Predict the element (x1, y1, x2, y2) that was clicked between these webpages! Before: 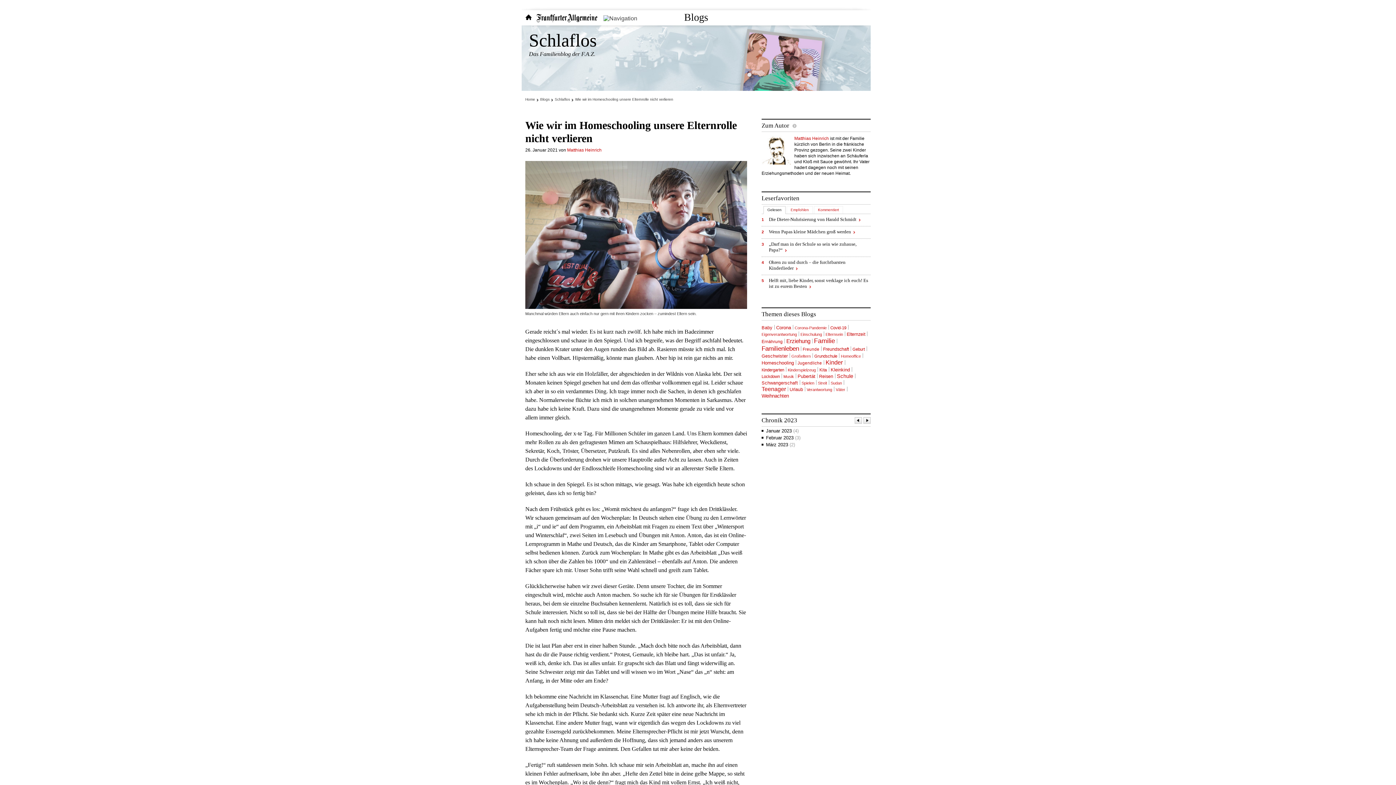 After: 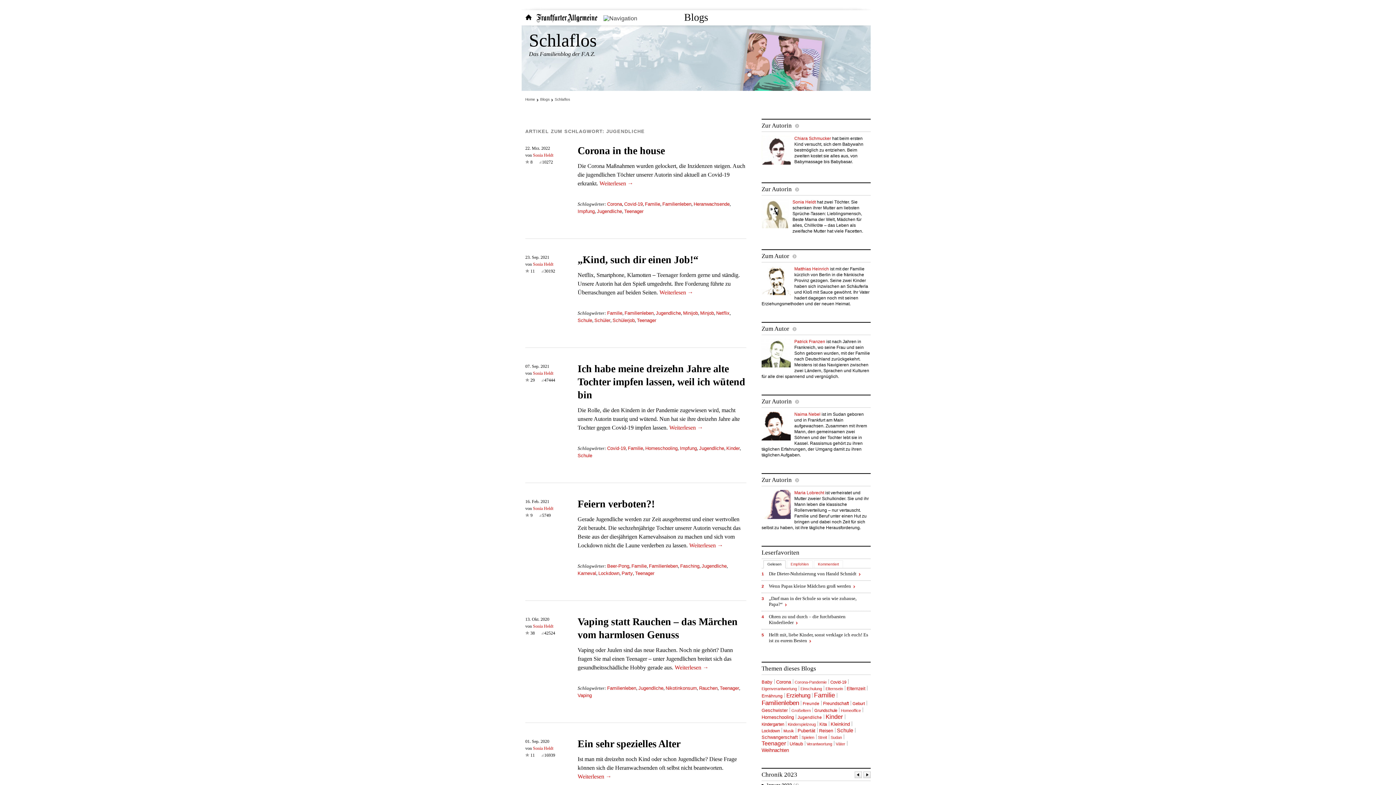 Action: bbox: (797, 360, 822, 365) label: Jugendliche (7 Einträge)